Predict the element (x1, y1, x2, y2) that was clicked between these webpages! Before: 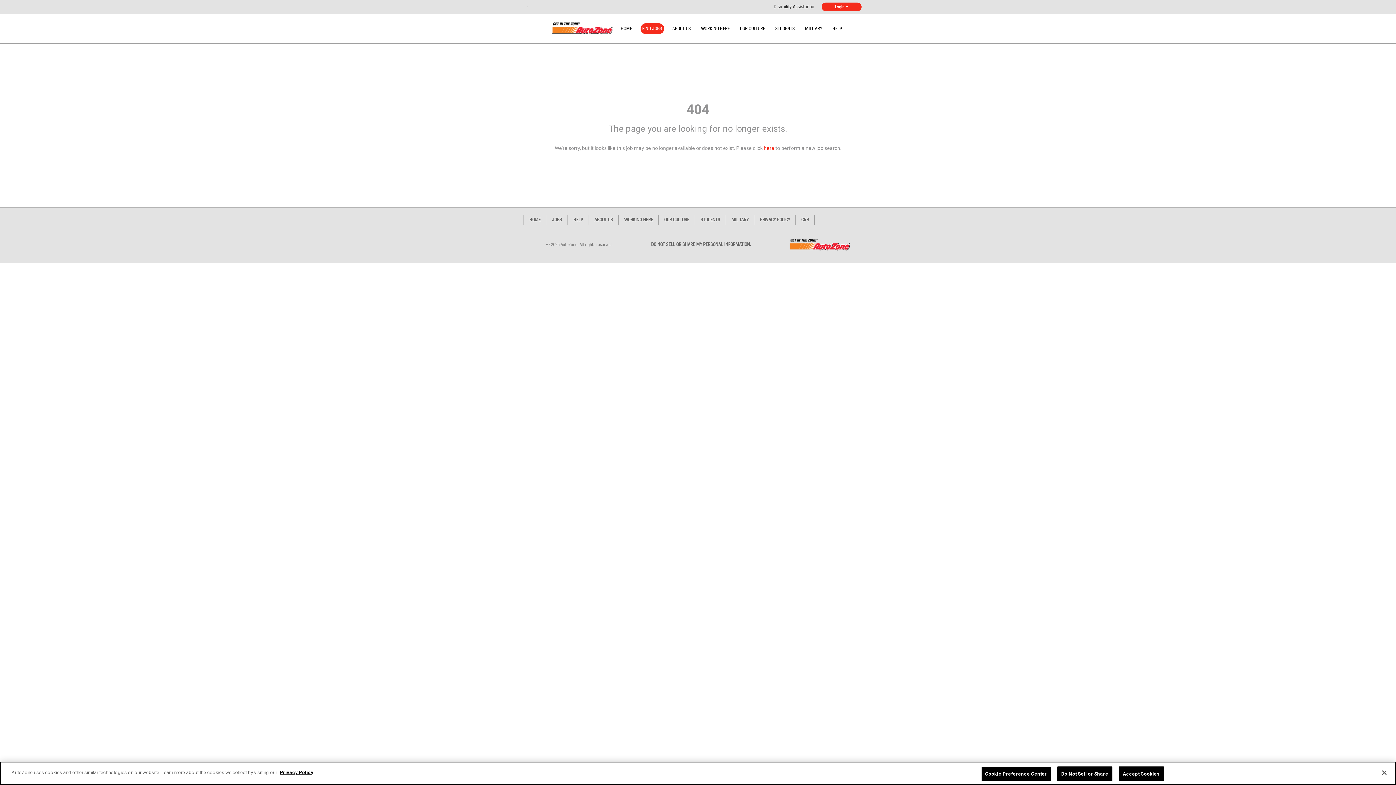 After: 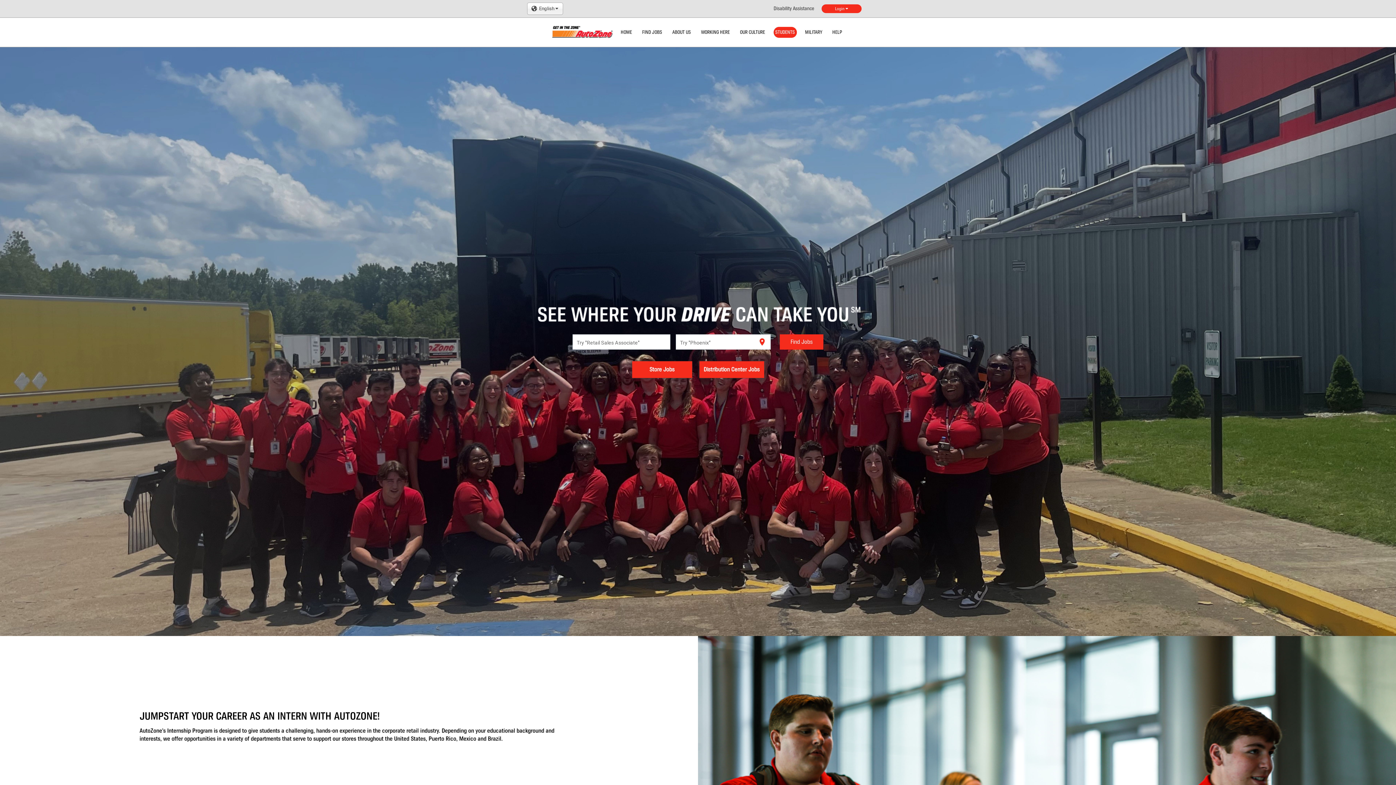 Action: bbox: (695, 214, 725, 225) label: STUDENTS